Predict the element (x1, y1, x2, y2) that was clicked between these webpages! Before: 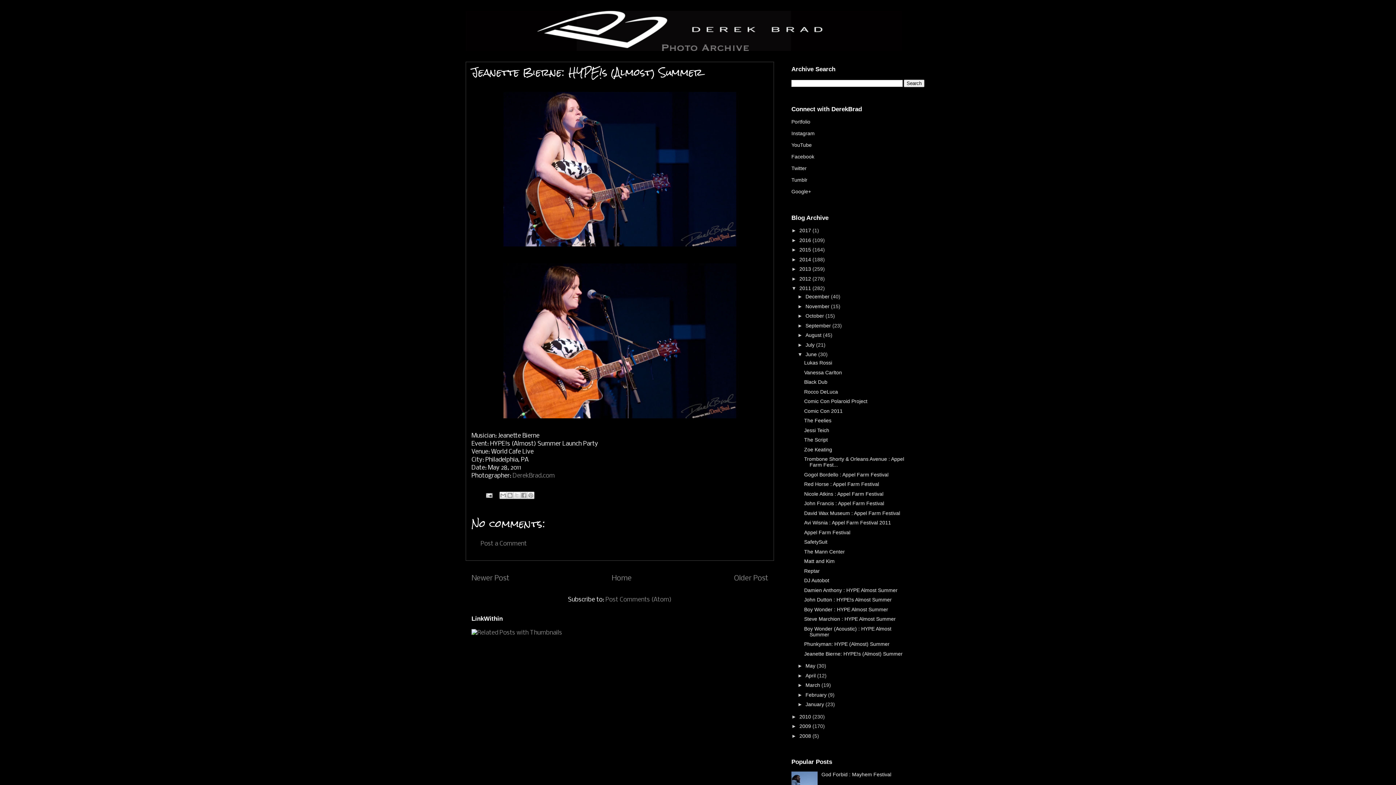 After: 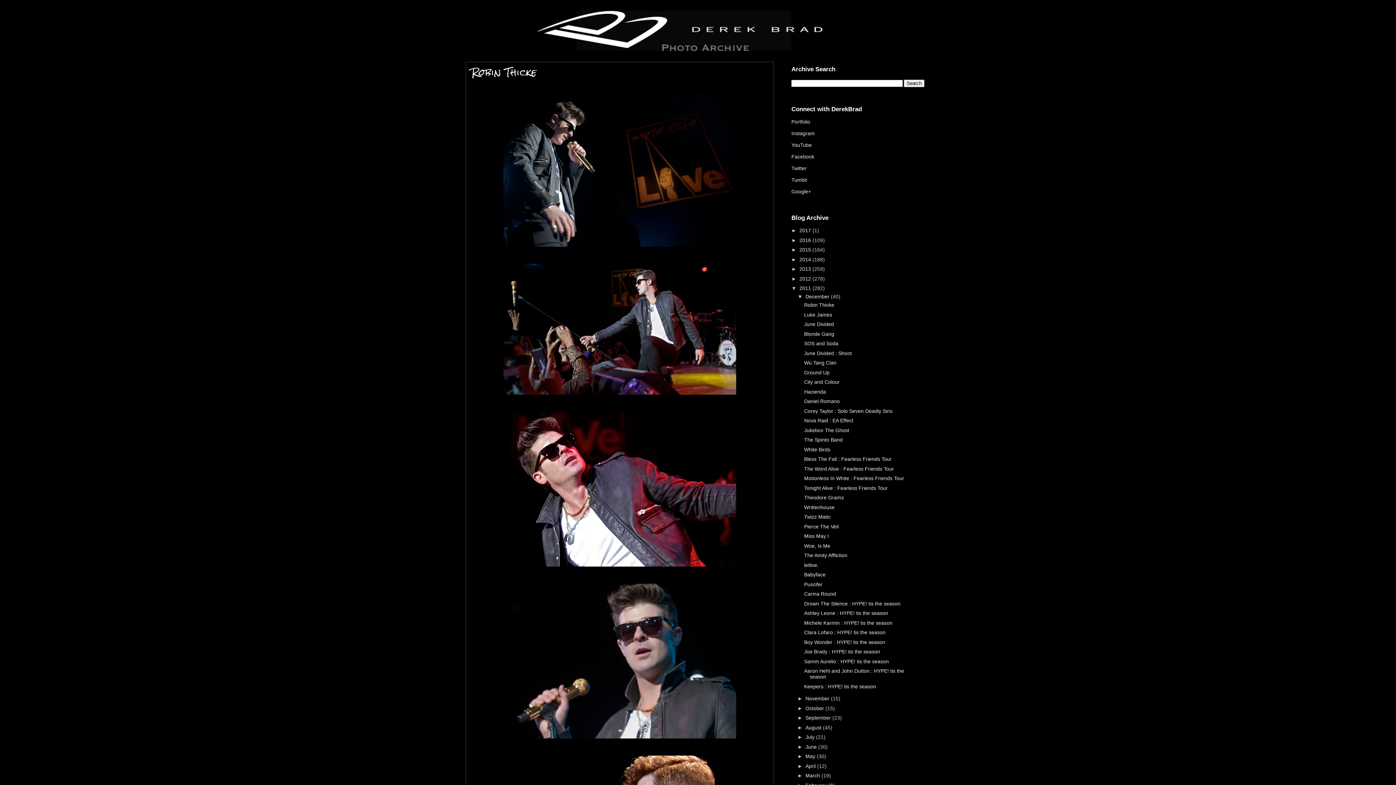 Action: bbox: (799, 285, 812, 291) label: 2011 